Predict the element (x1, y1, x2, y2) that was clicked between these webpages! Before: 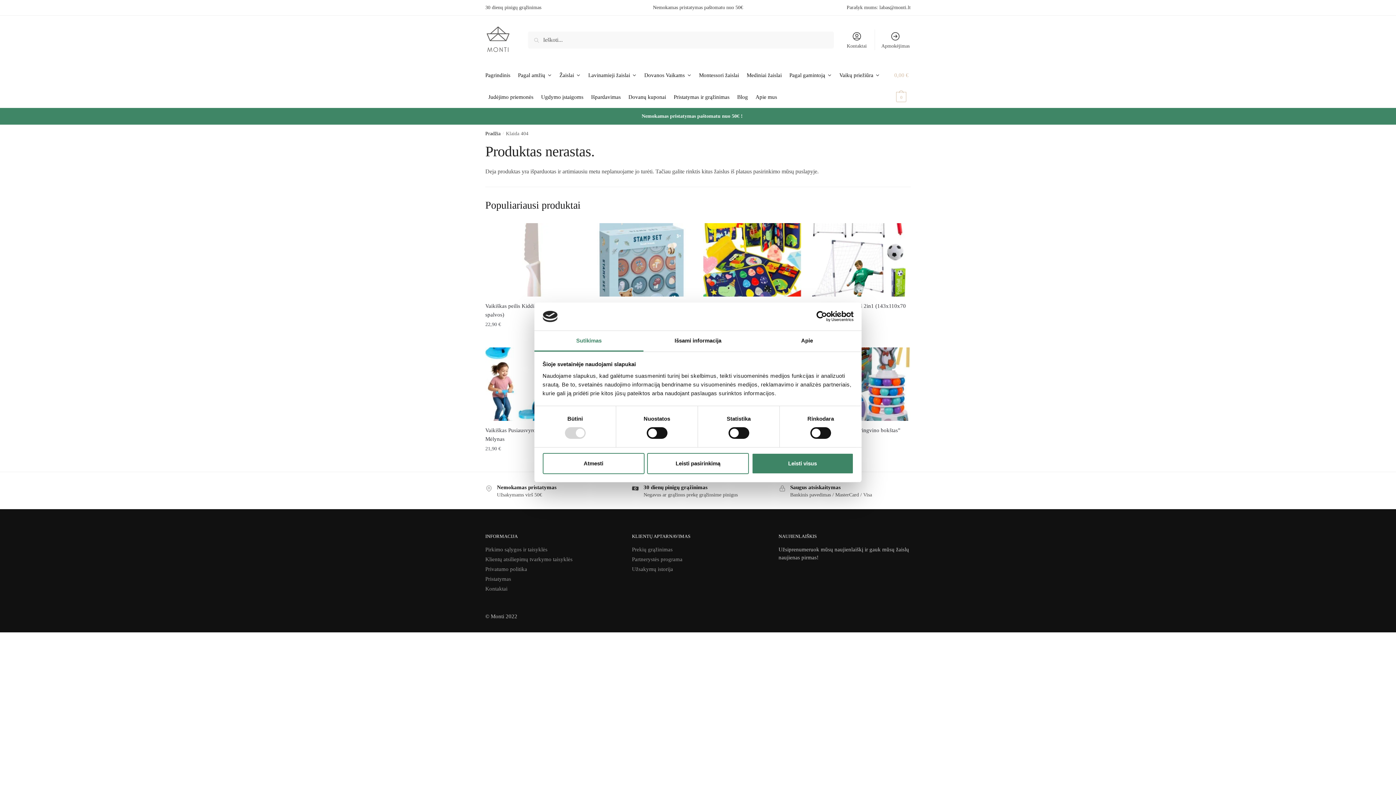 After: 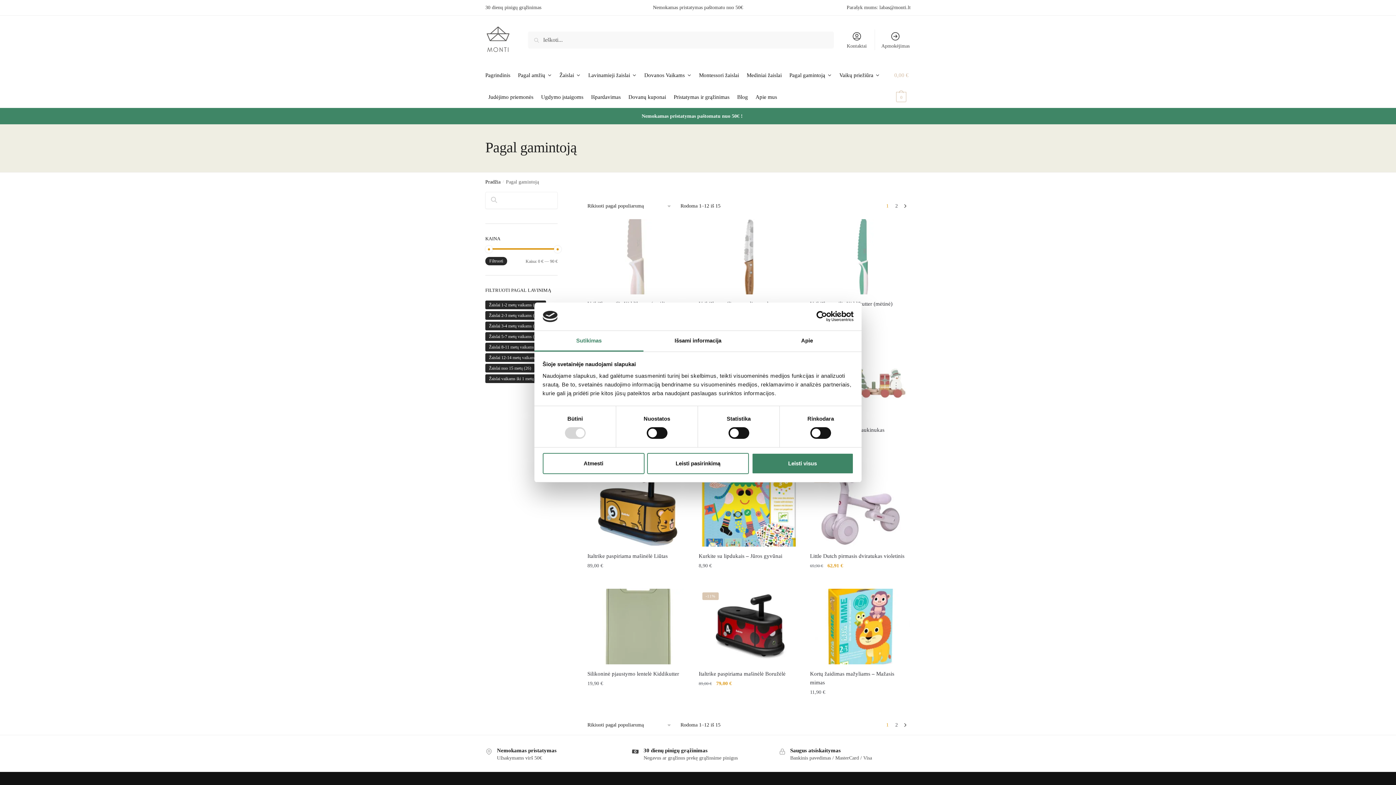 Action: bbox: (786, 64, 834, 86) label: Pagal gamintoją